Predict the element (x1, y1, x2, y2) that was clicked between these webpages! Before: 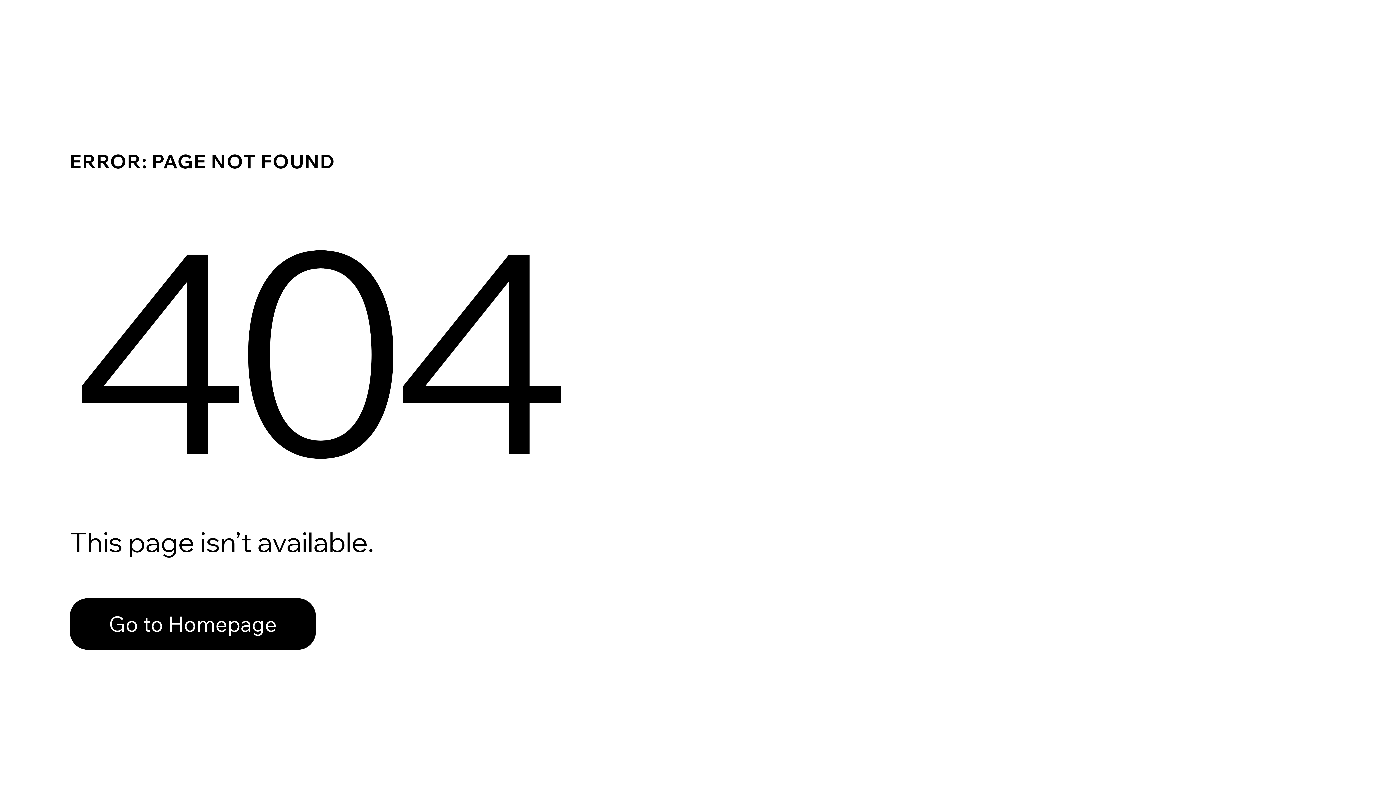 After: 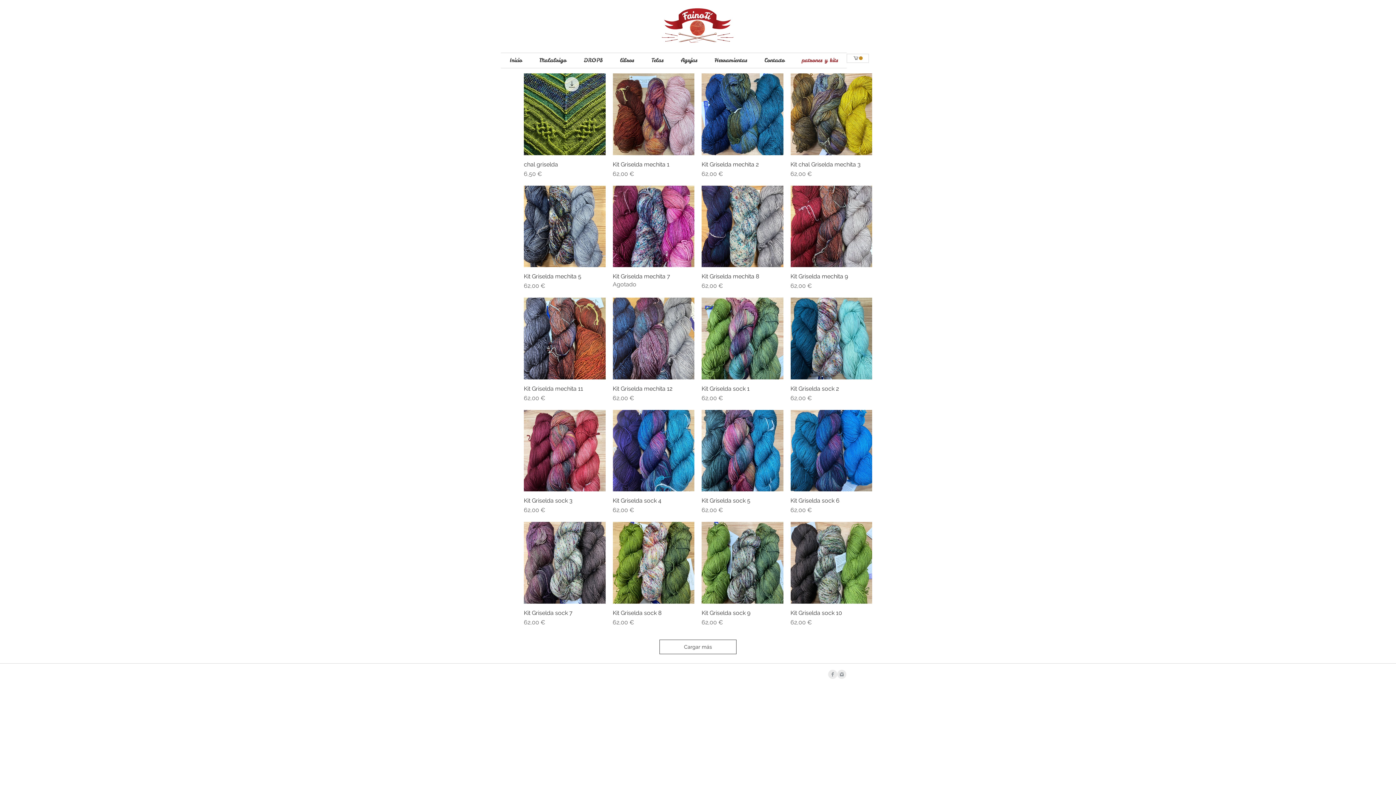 Action: label: Go to Homepage bbox: (69, 598, 316, 650)